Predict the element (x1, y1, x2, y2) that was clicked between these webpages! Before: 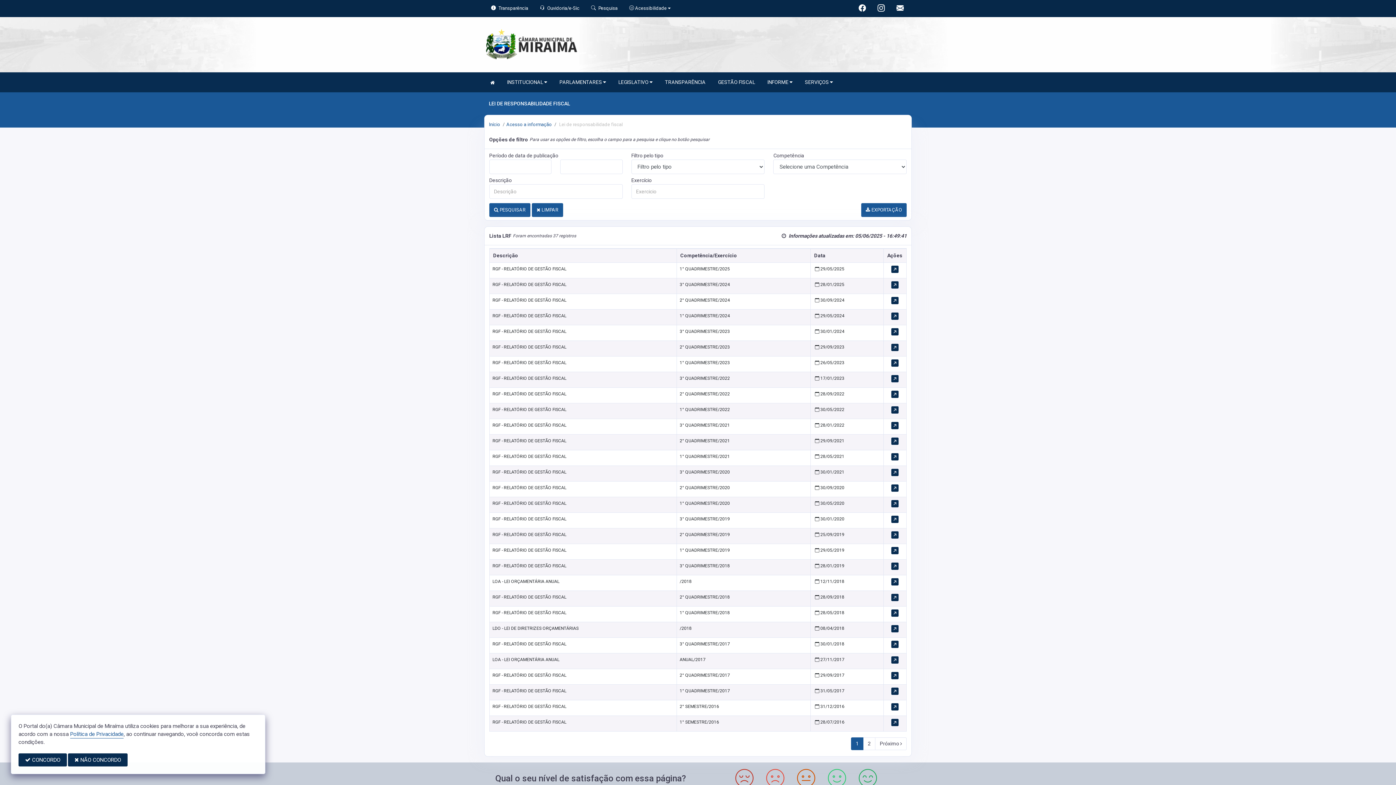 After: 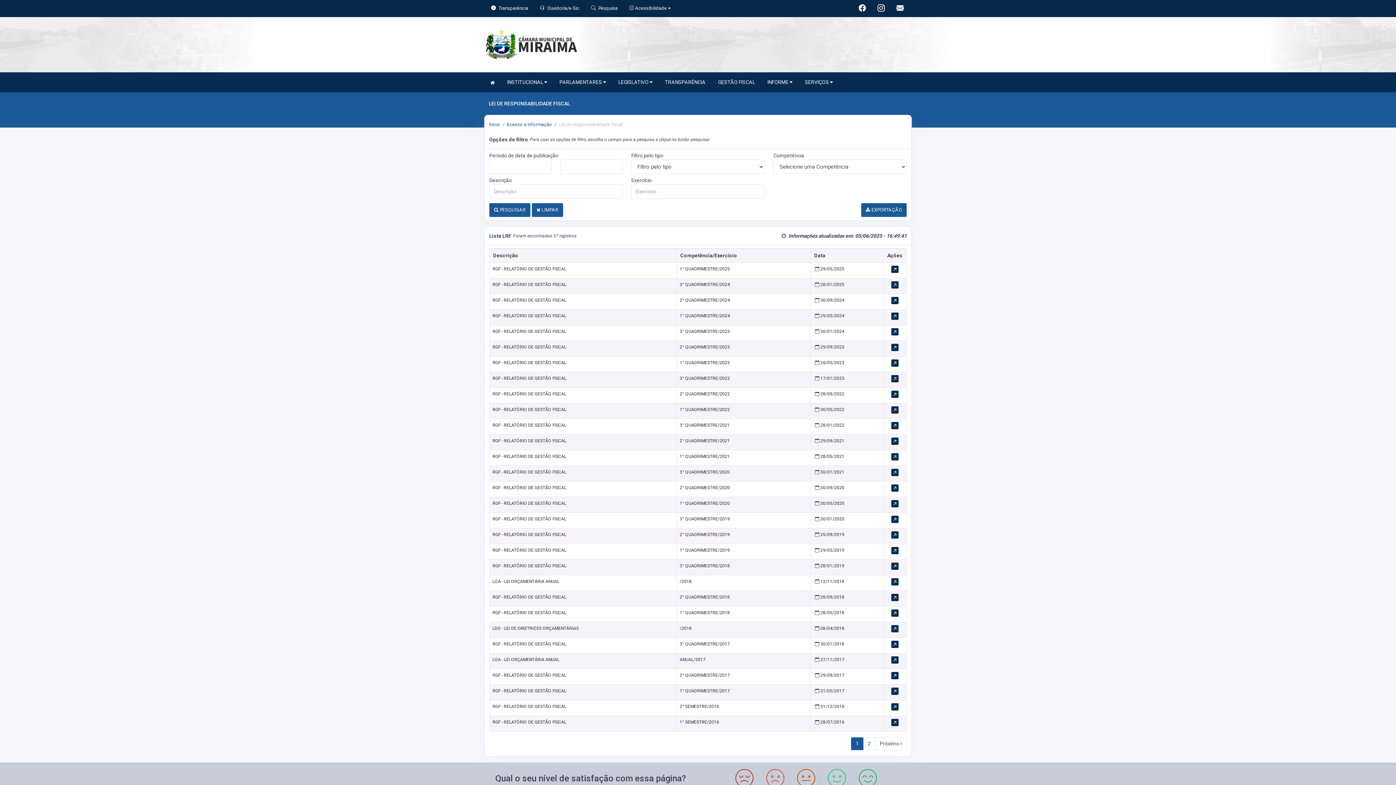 Action: label:  CONCORDO bbox: (18, 753, 66, 766)